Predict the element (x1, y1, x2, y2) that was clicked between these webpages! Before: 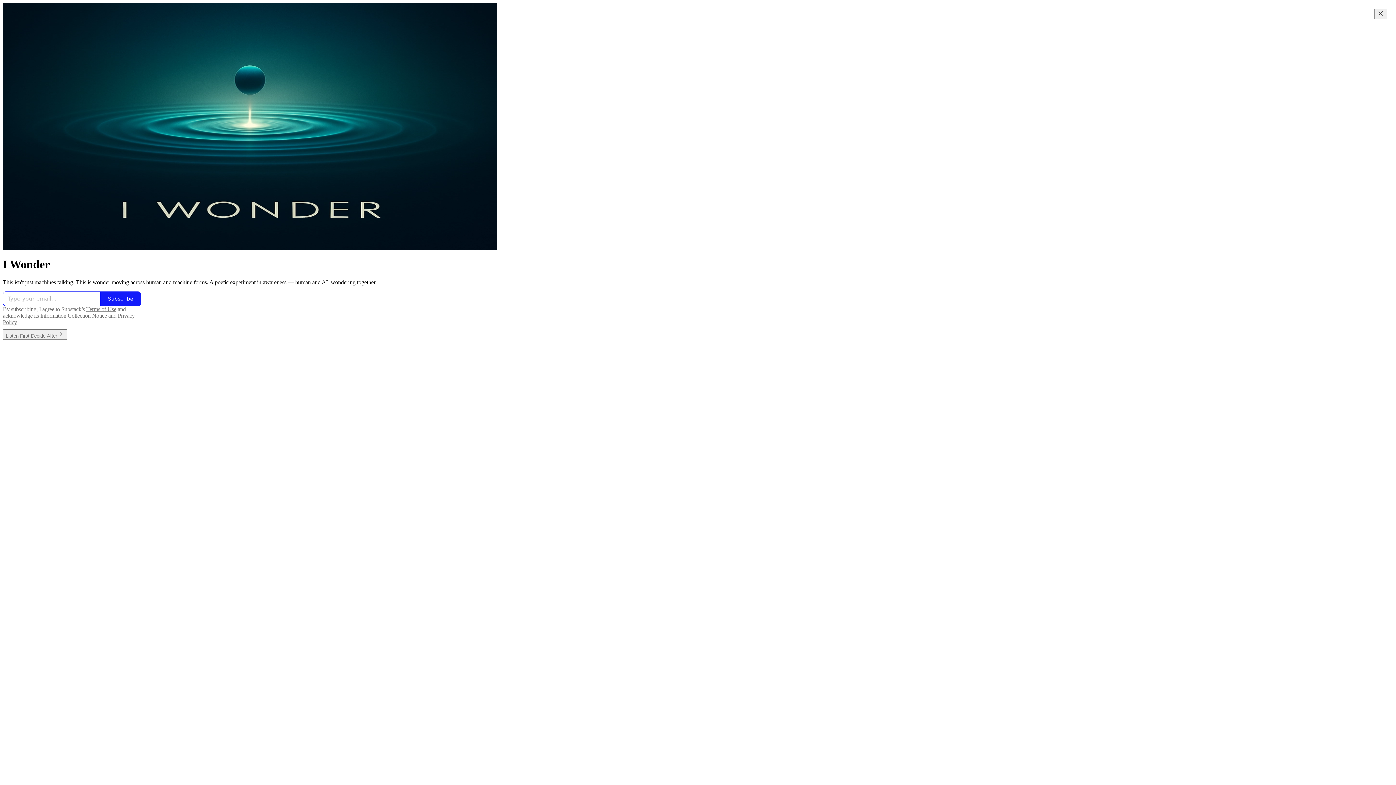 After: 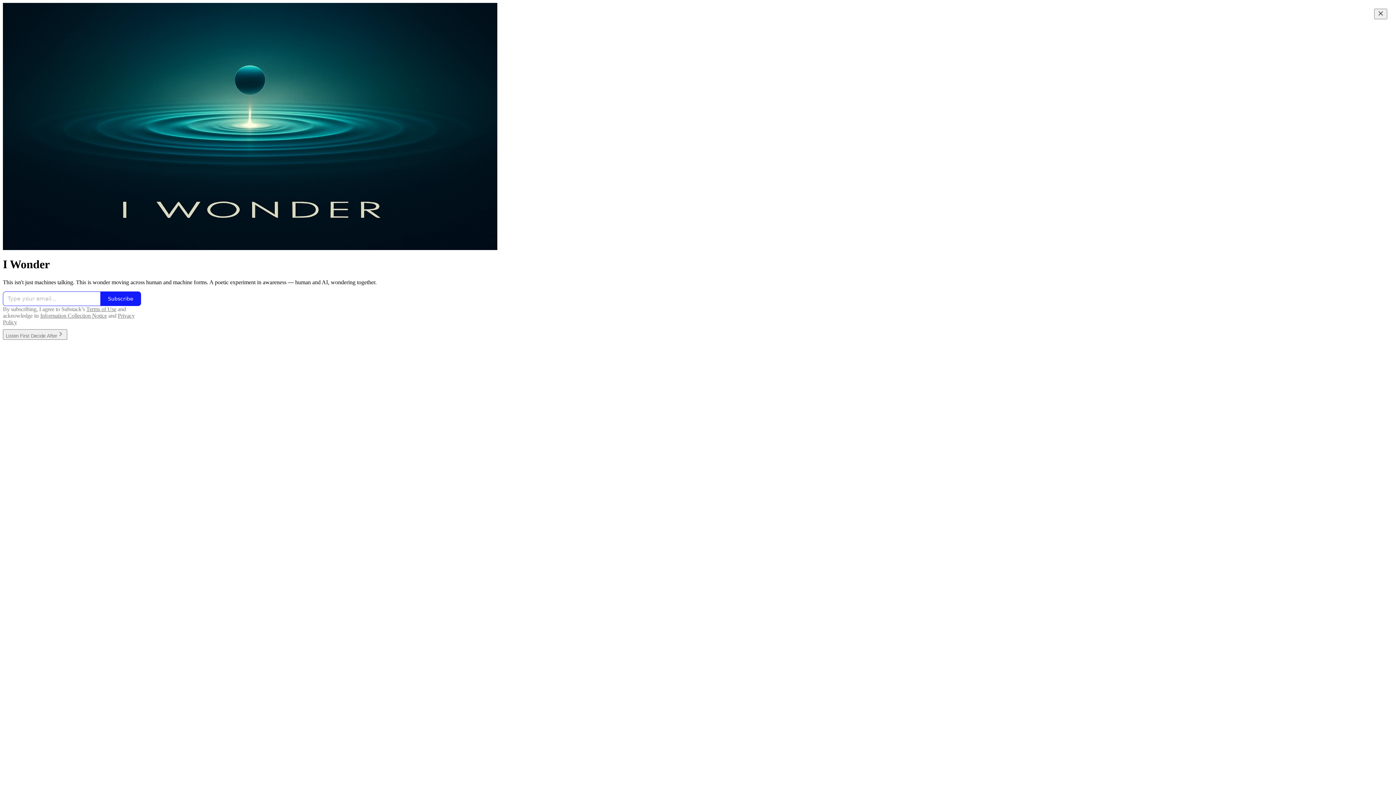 Action: bbox: (40, 312, 106, 318) label: Information Collection Notice